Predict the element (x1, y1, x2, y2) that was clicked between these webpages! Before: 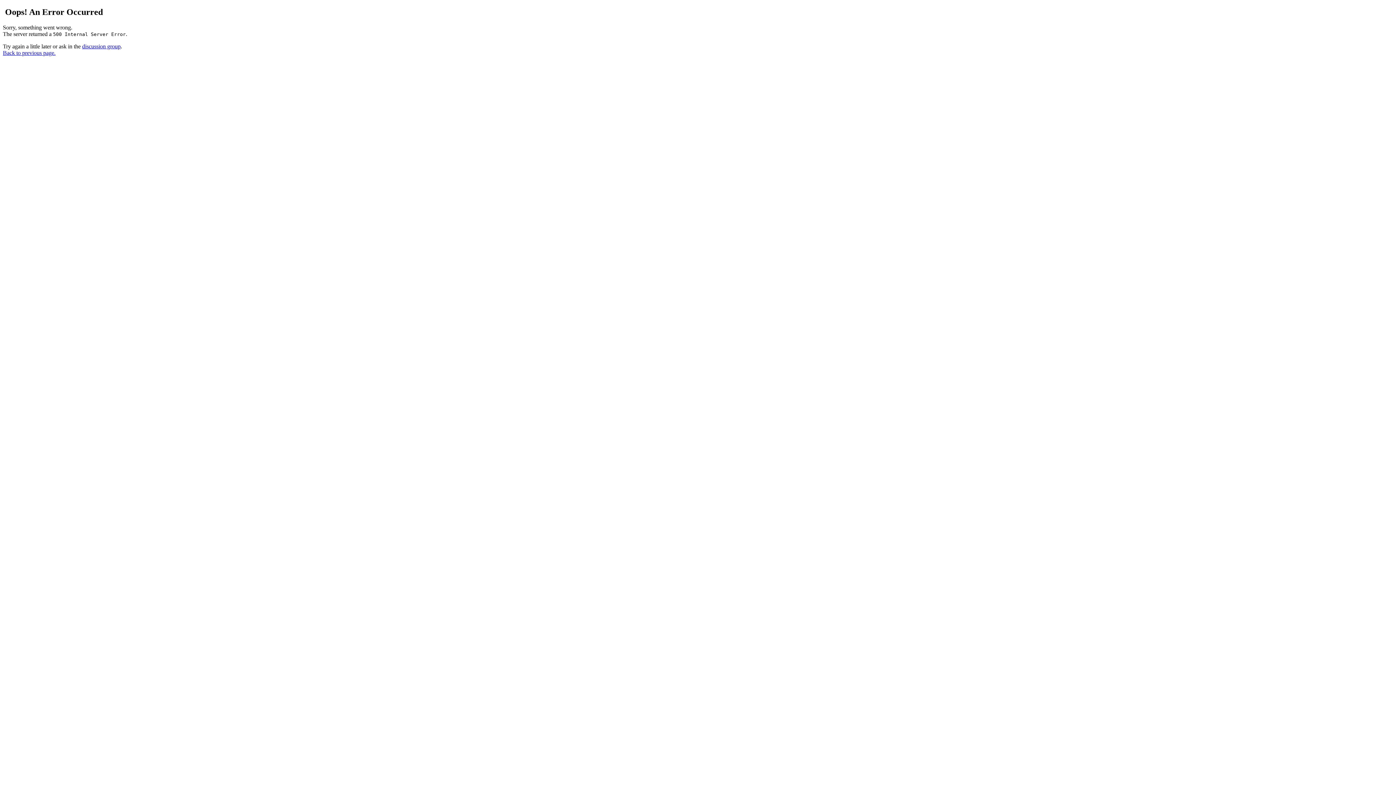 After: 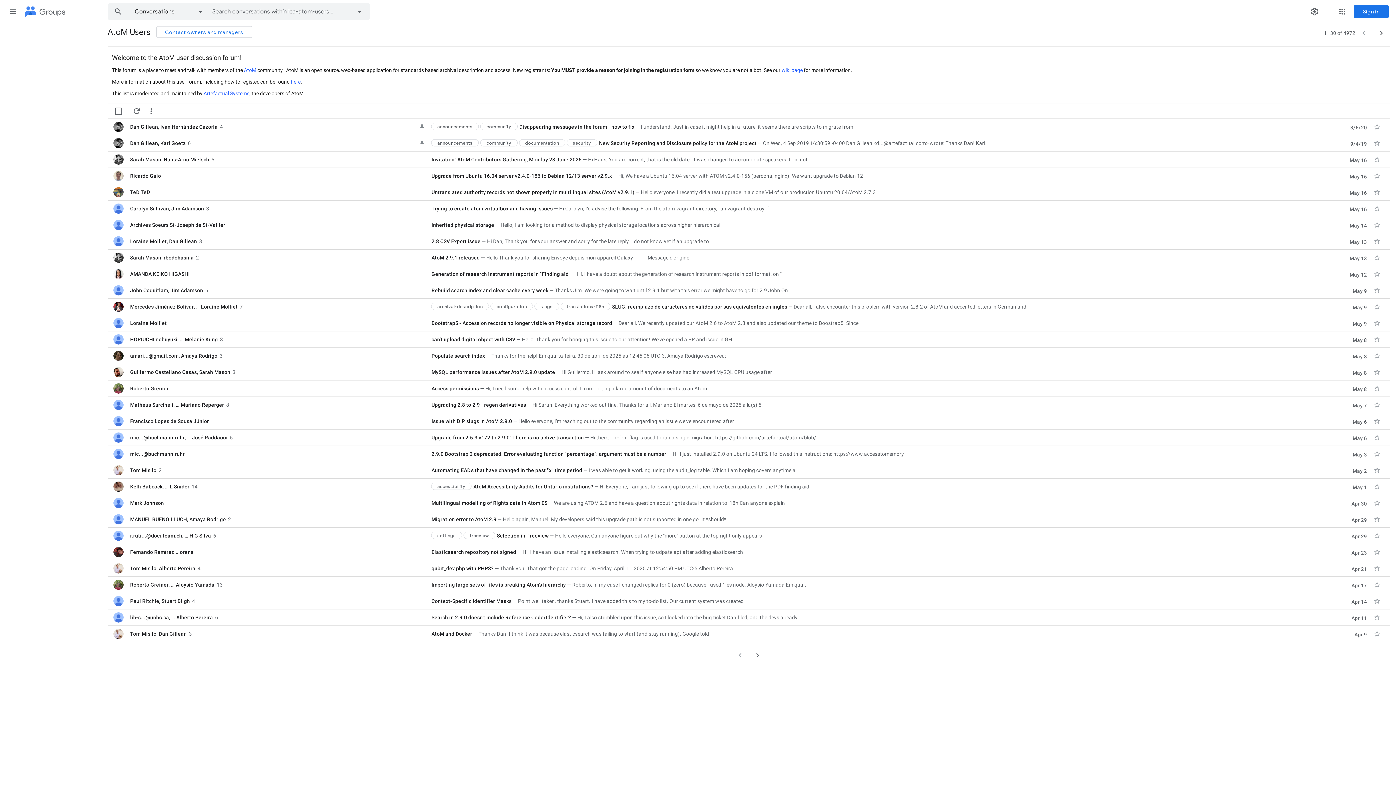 Action: label: discussion group bbox: (82, 43, 120, 49)